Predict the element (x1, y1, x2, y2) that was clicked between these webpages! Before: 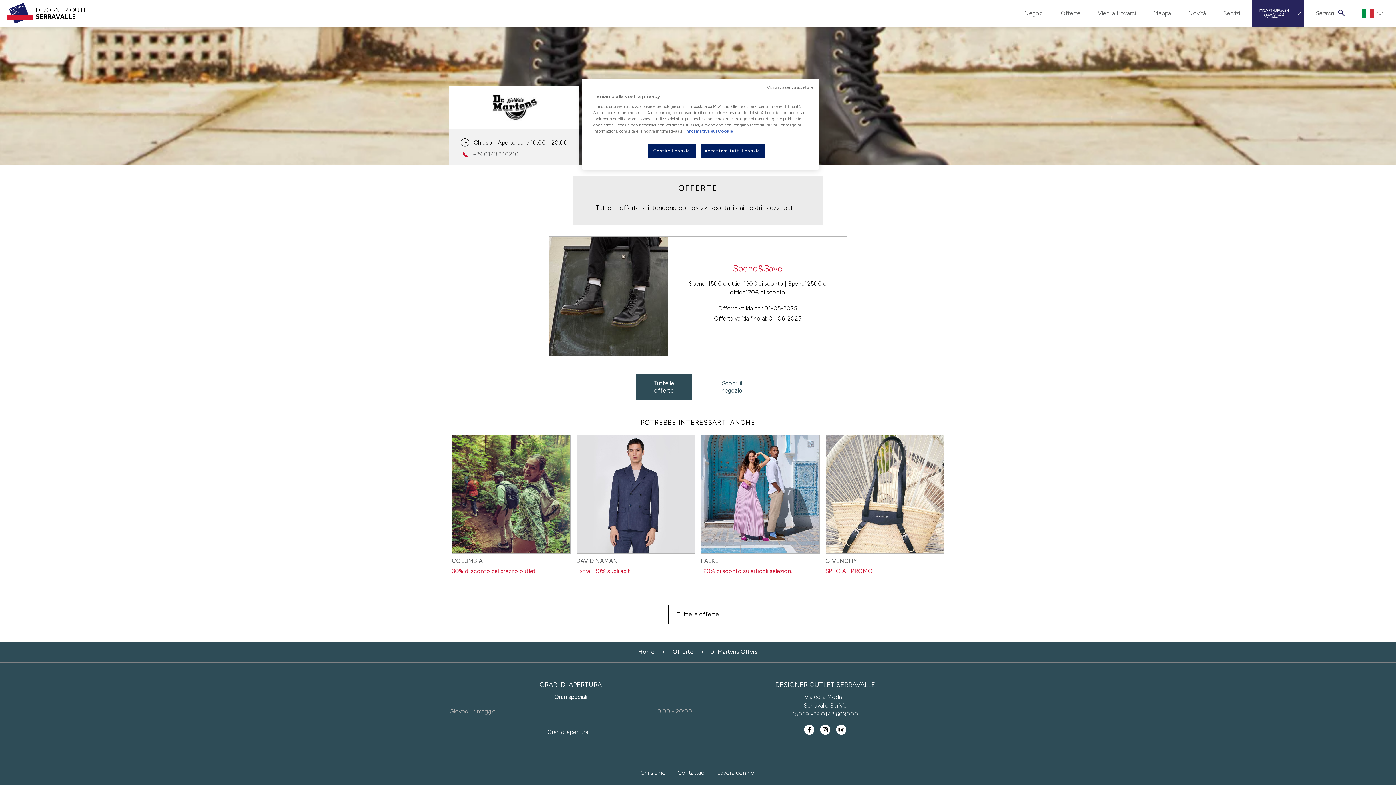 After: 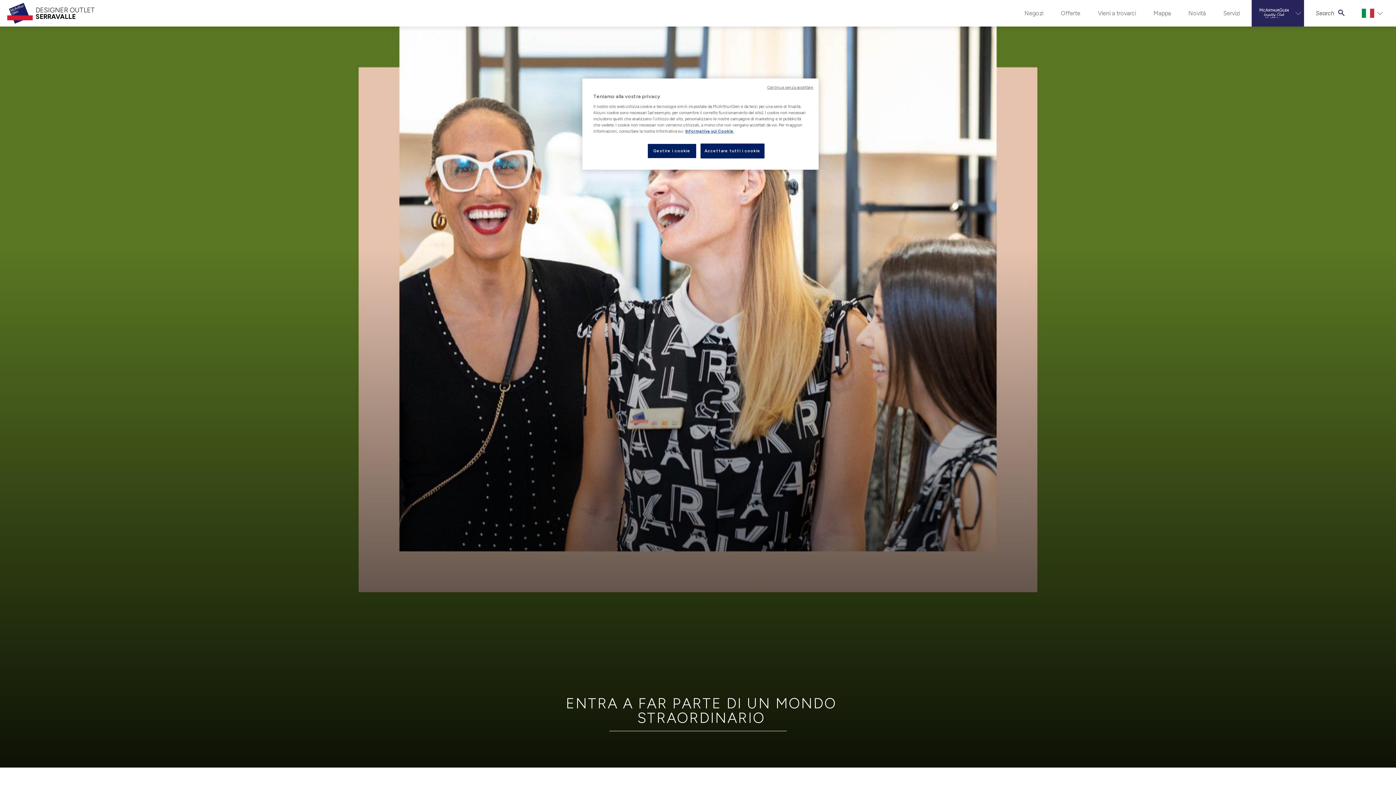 Action: bbox: (717, 769, 755, 776) label: Lavora con noi